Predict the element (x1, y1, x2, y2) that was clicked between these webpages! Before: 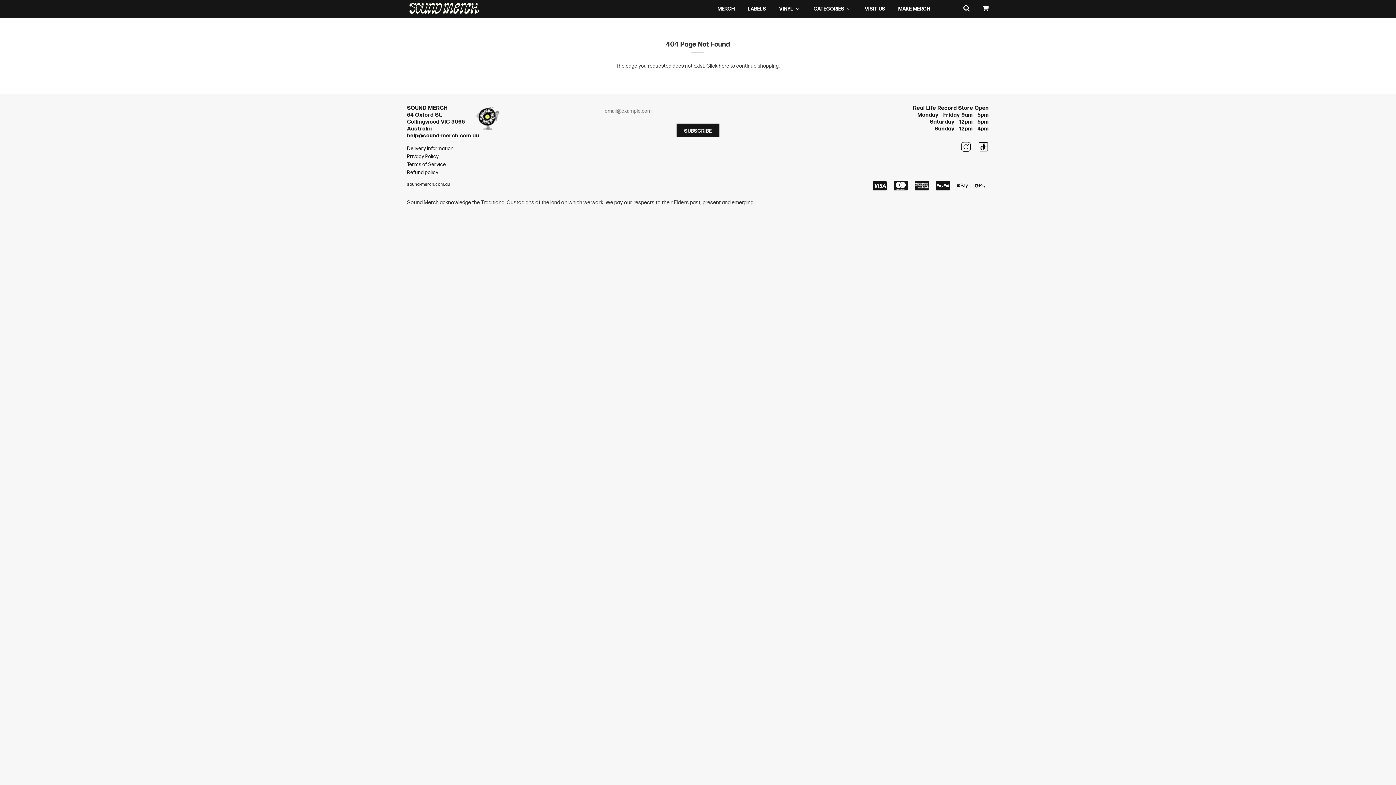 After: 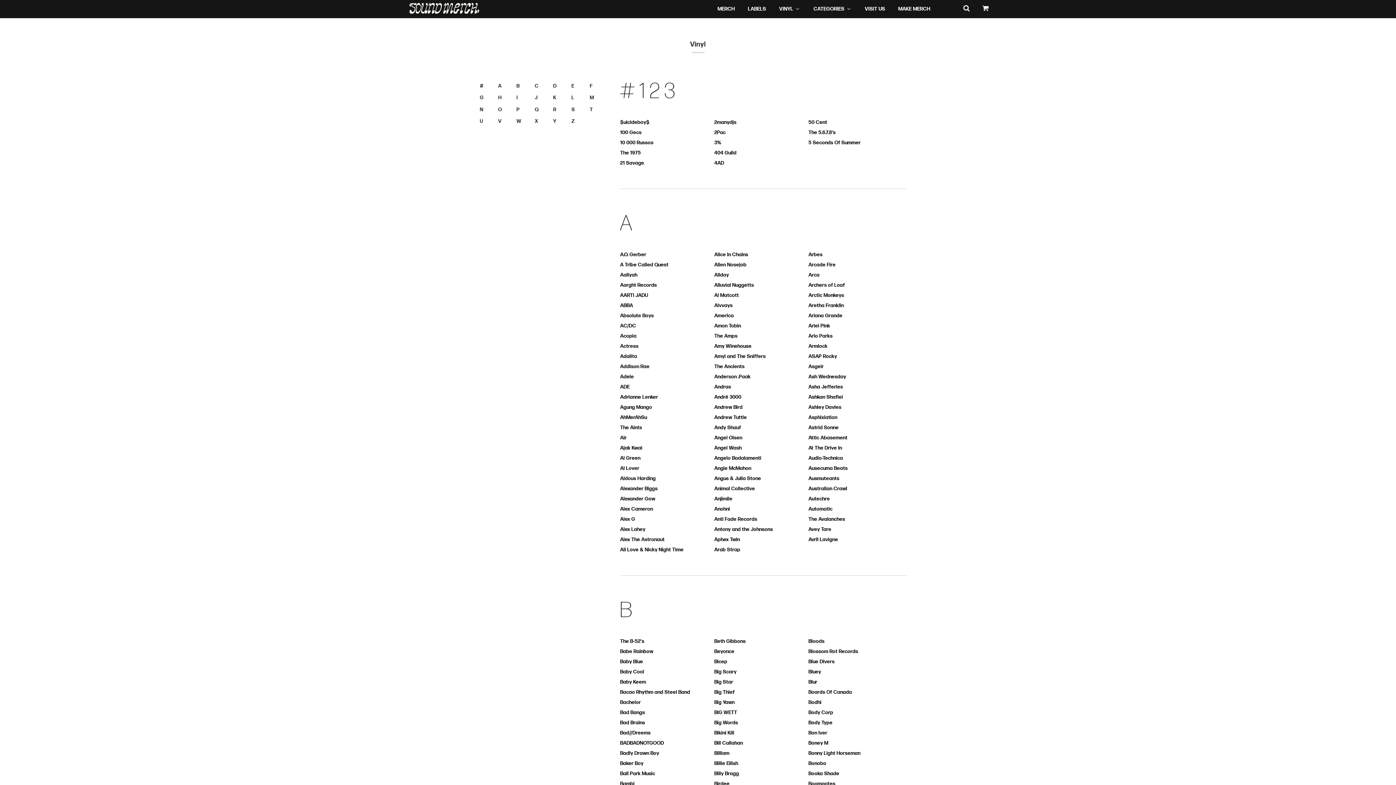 Action: label: Vinyl bbox: (772, 1, 806, 16)